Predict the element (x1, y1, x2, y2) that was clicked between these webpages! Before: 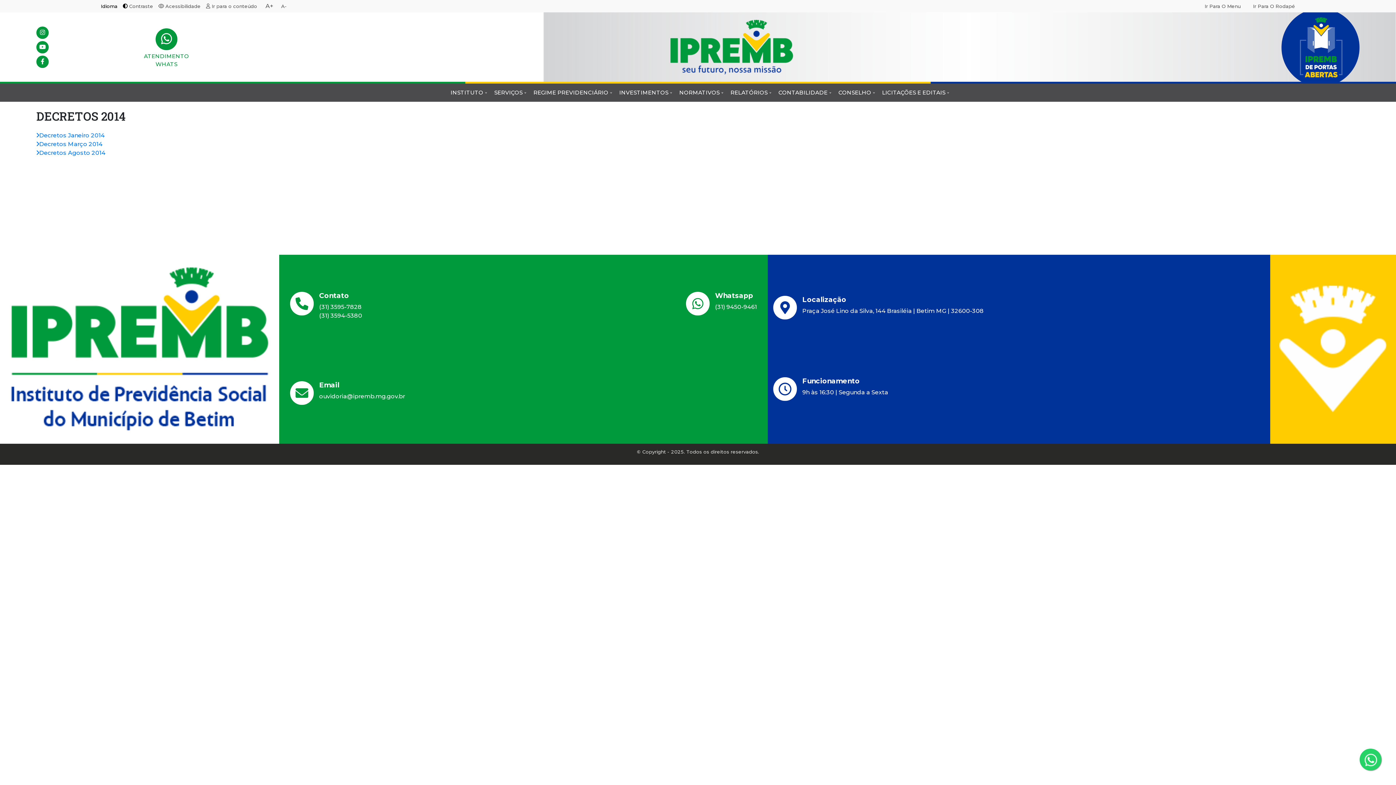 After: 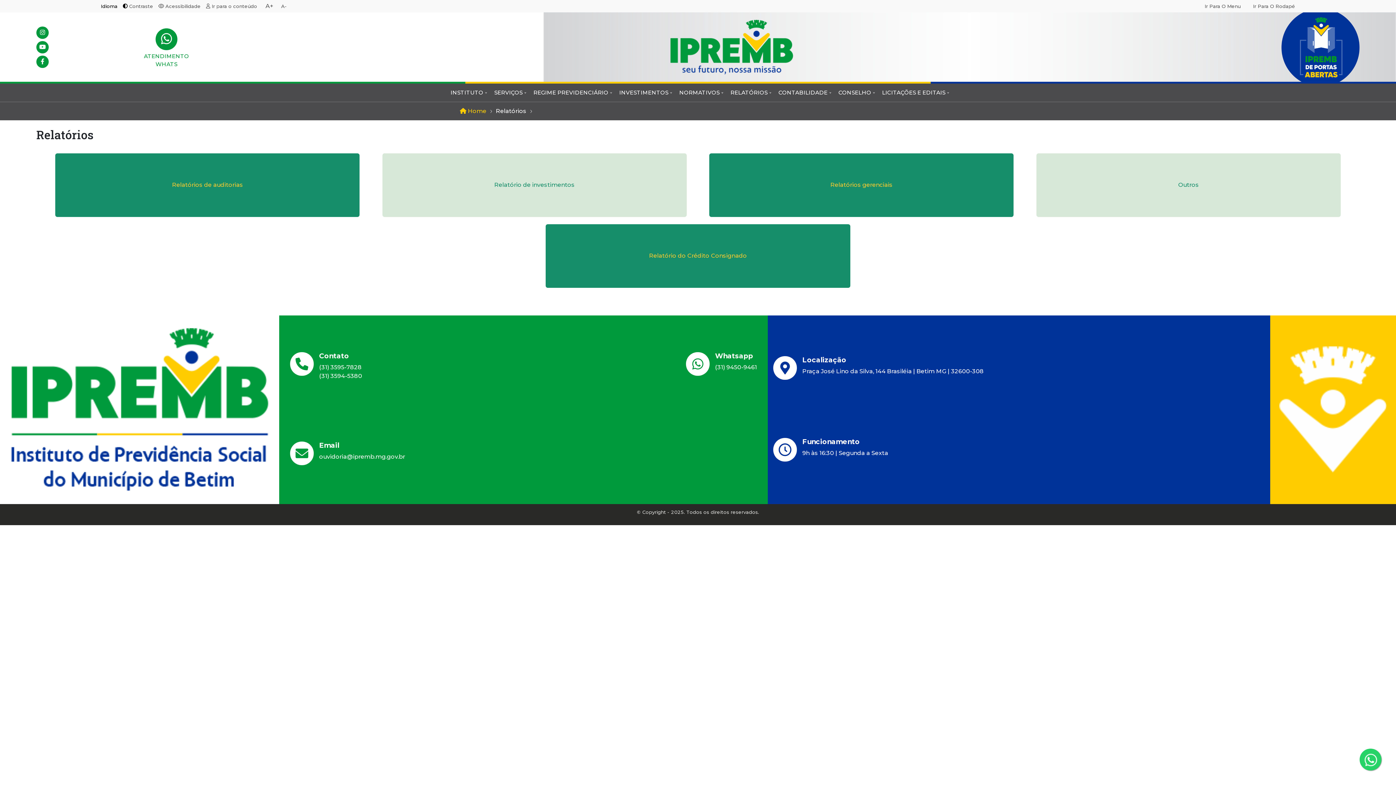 Action: bbox: (725, 83, 773, 101) label: RELATÓRIOS